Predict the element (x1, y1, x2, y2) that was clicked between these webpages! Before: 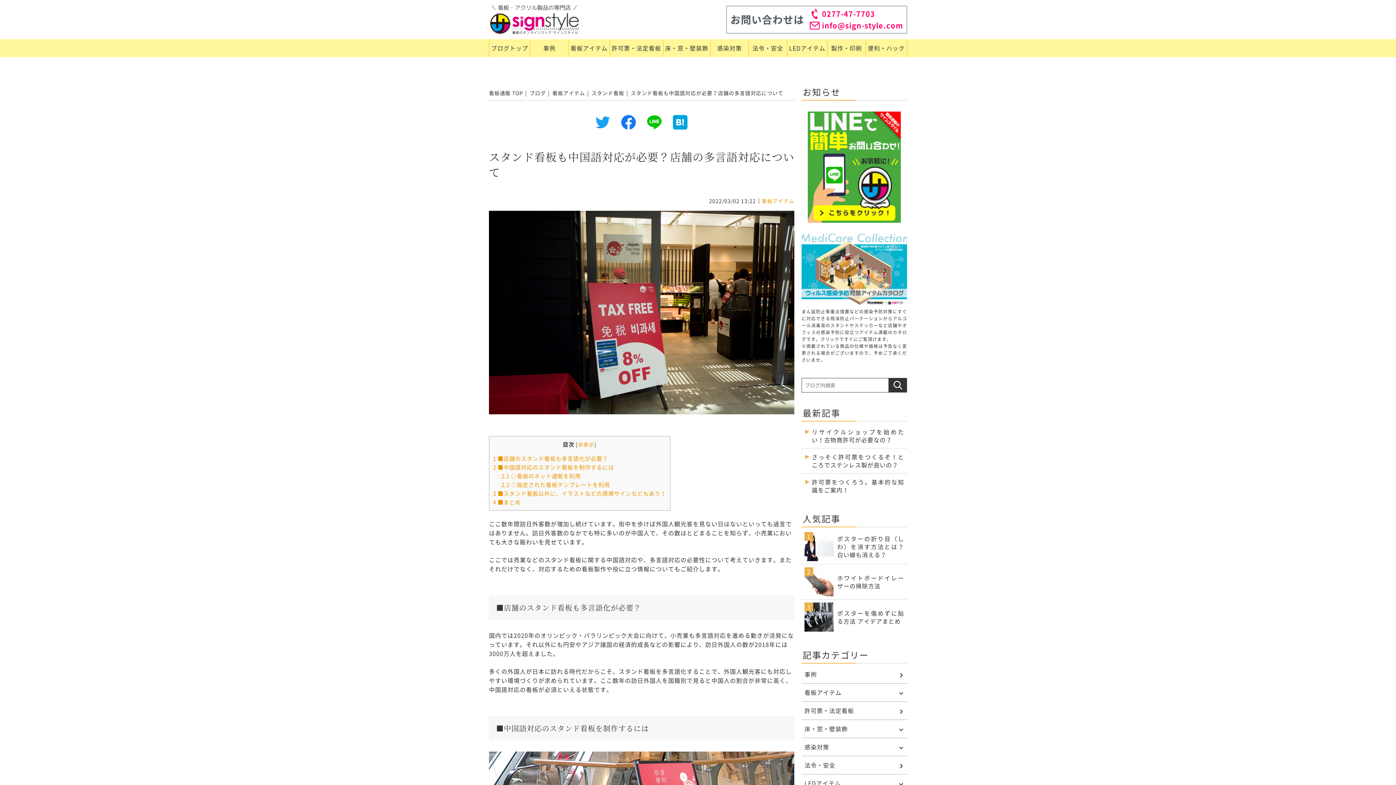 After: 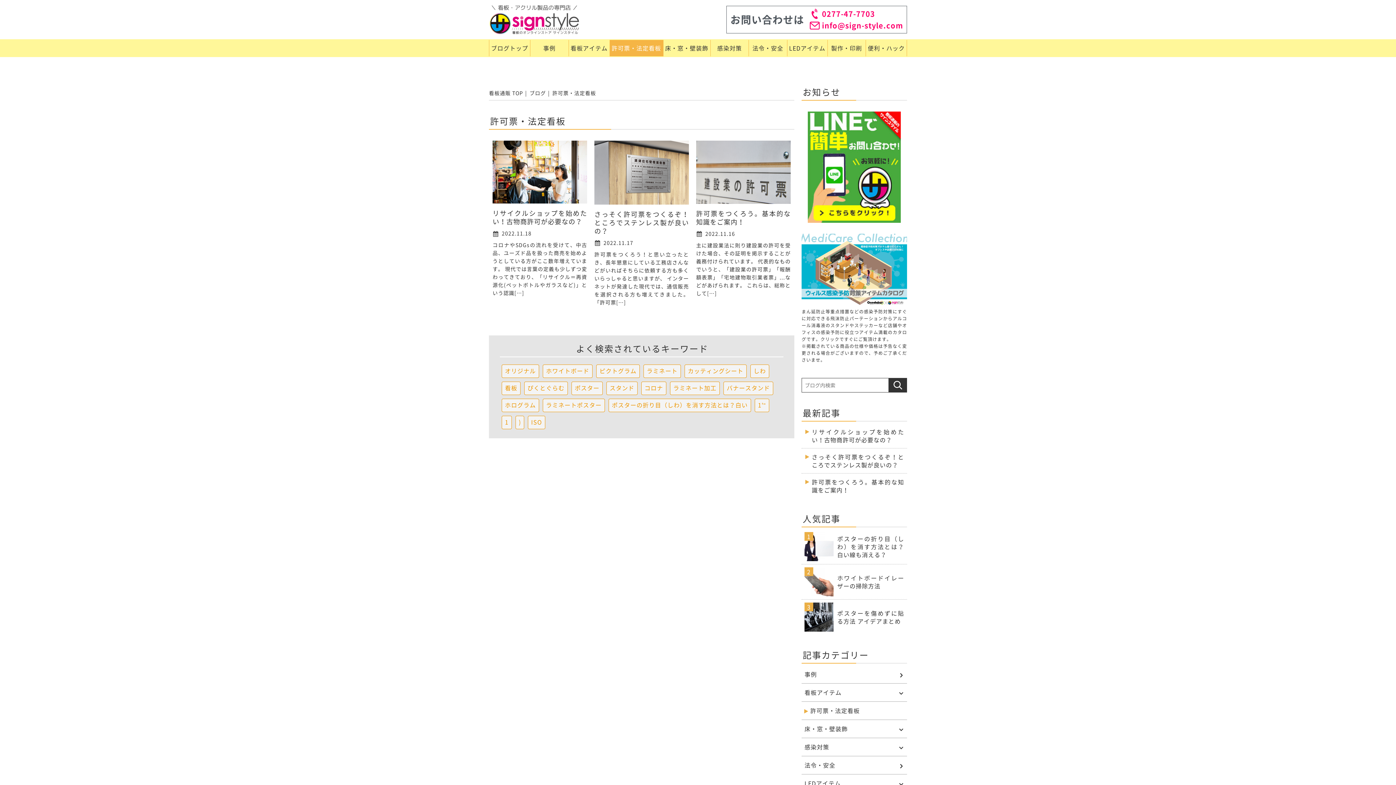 Action: label: 許可票・法定看板 bbox: (801, 702, 907, 719)